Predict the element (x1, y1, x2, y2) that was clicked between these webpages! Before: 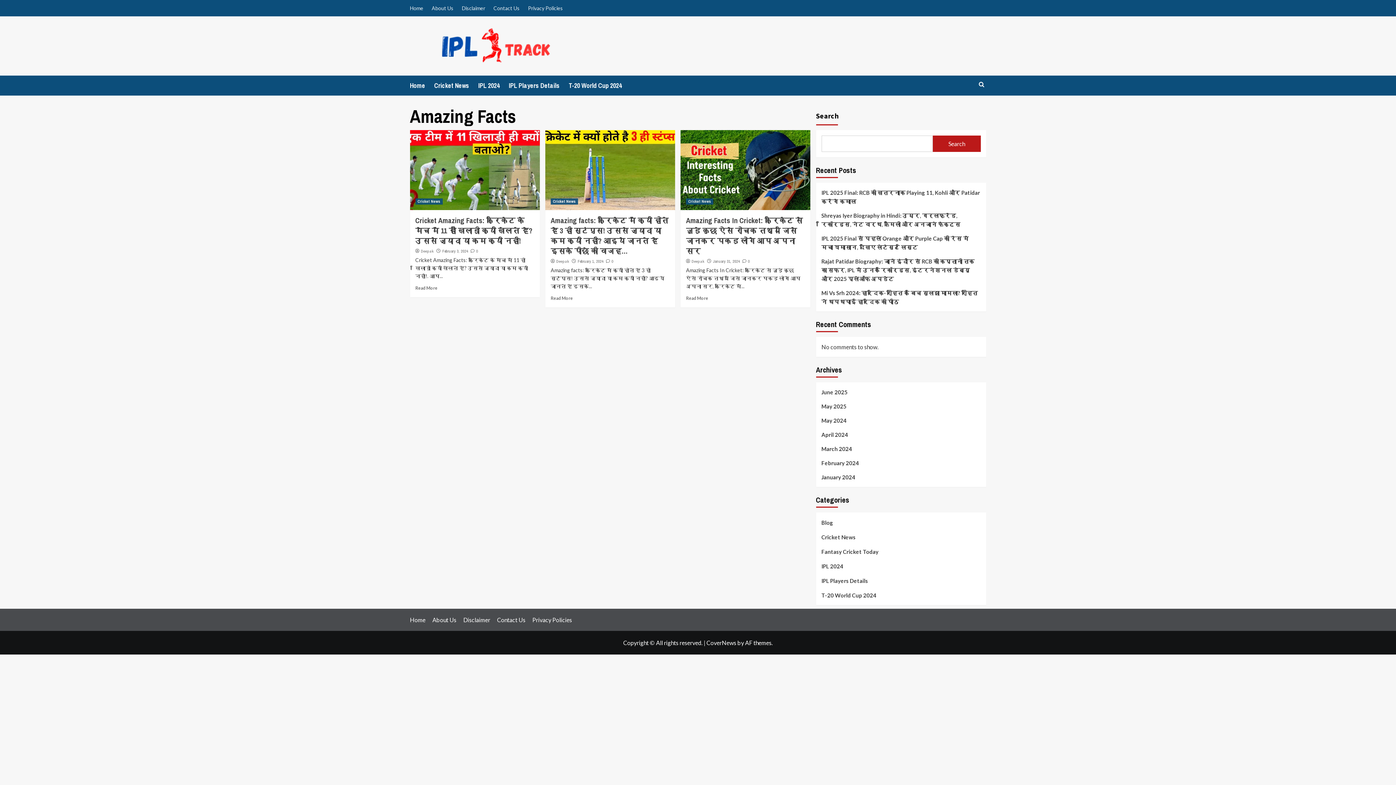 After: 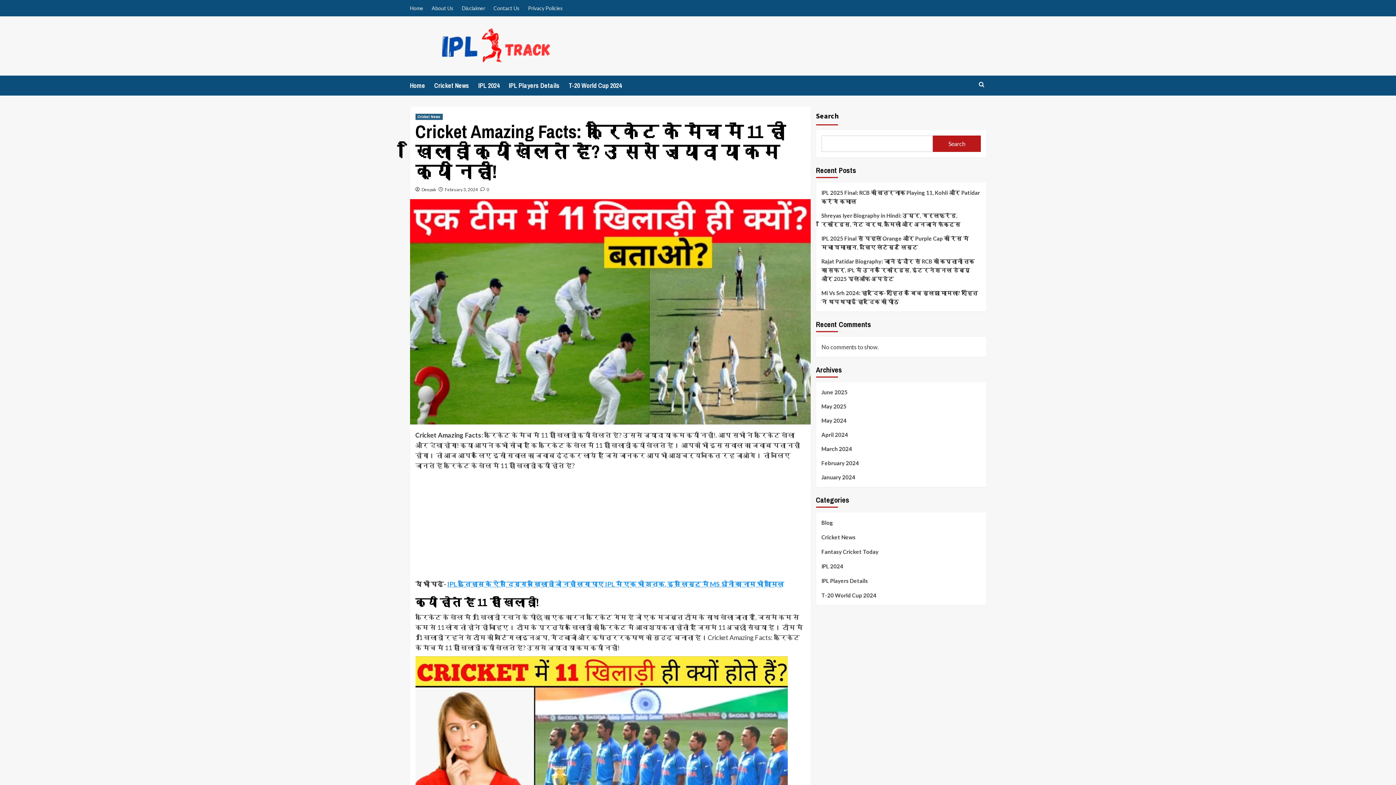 Action: bbox: (410, 130, 539, 210)